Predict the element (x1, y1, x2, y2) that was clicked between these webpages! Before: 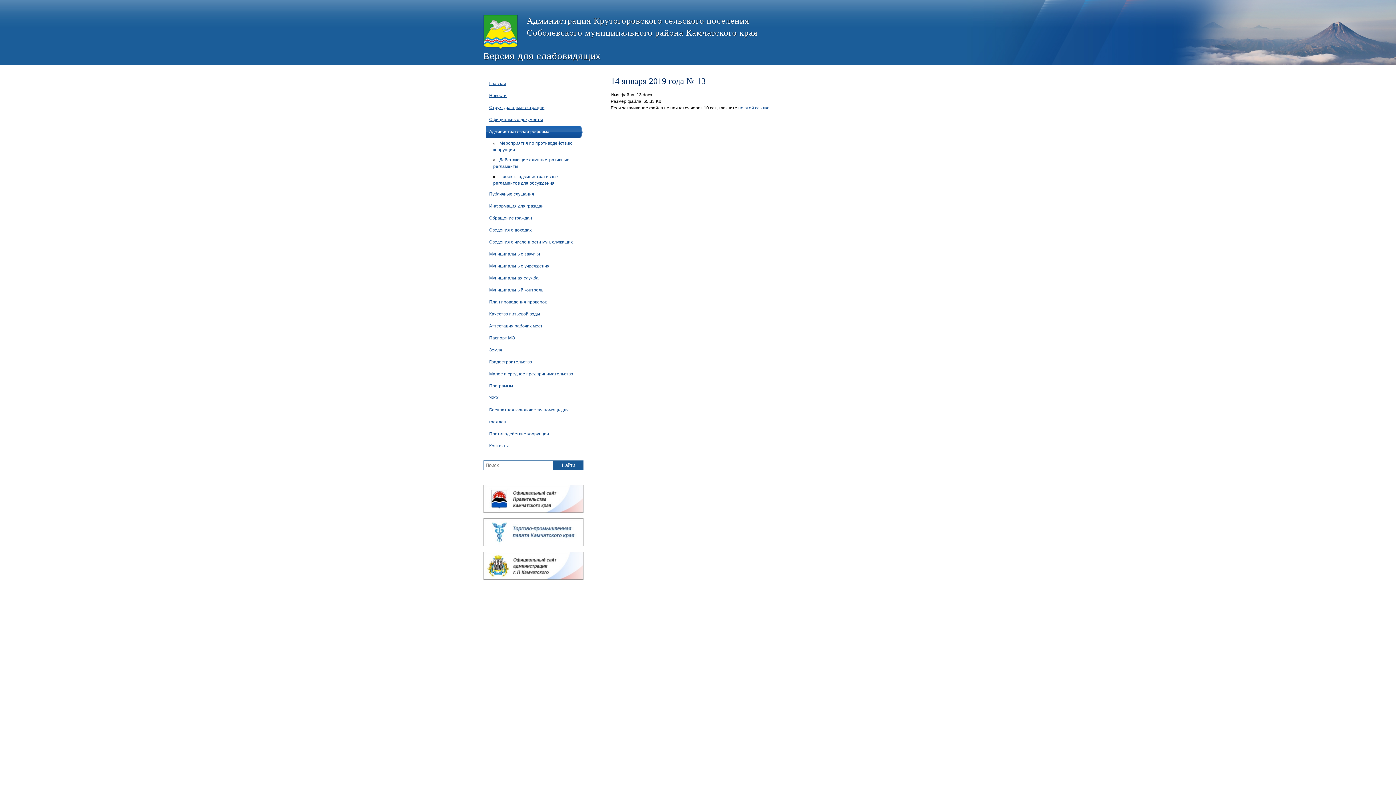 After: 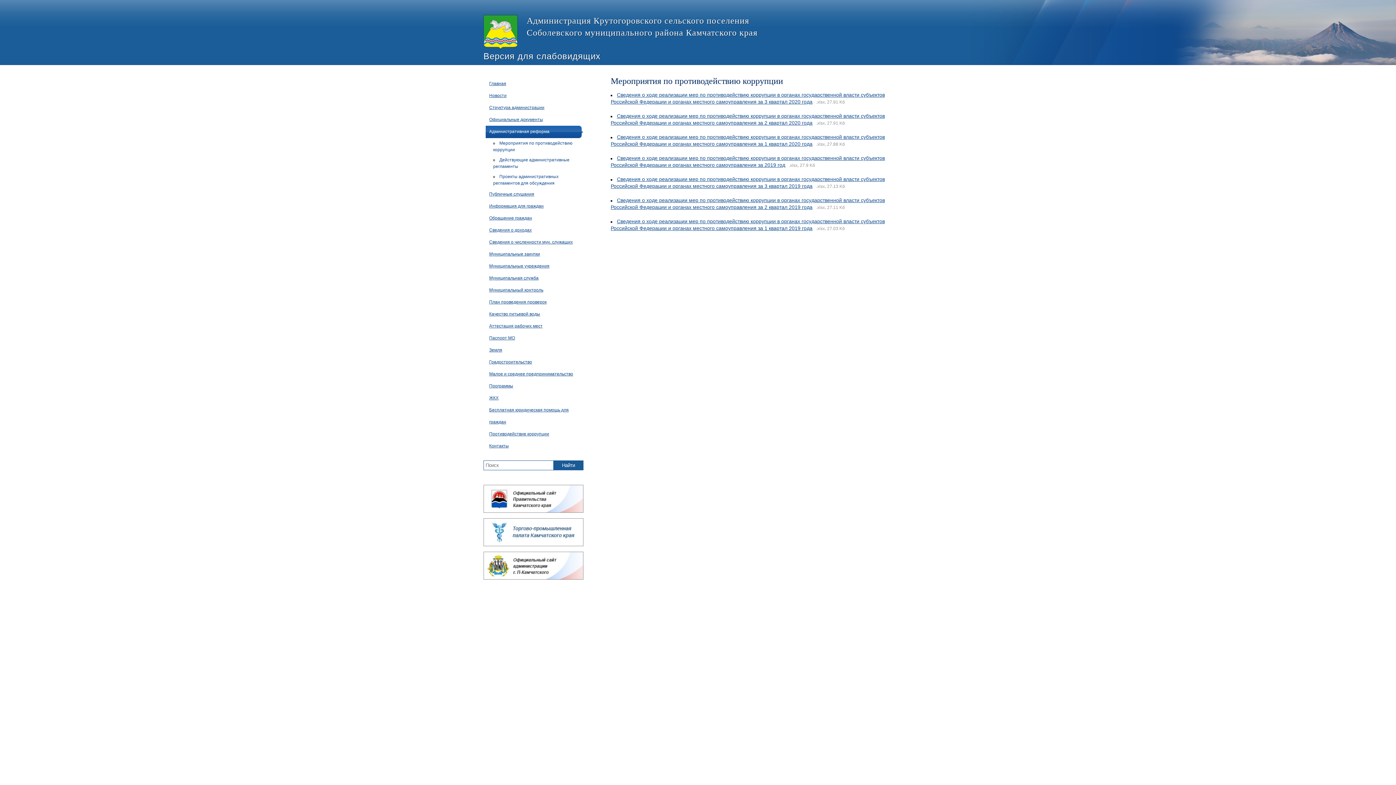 Action: label: Мероприятия по противодействию коррупции bbox: (493, 137, 572, 156)